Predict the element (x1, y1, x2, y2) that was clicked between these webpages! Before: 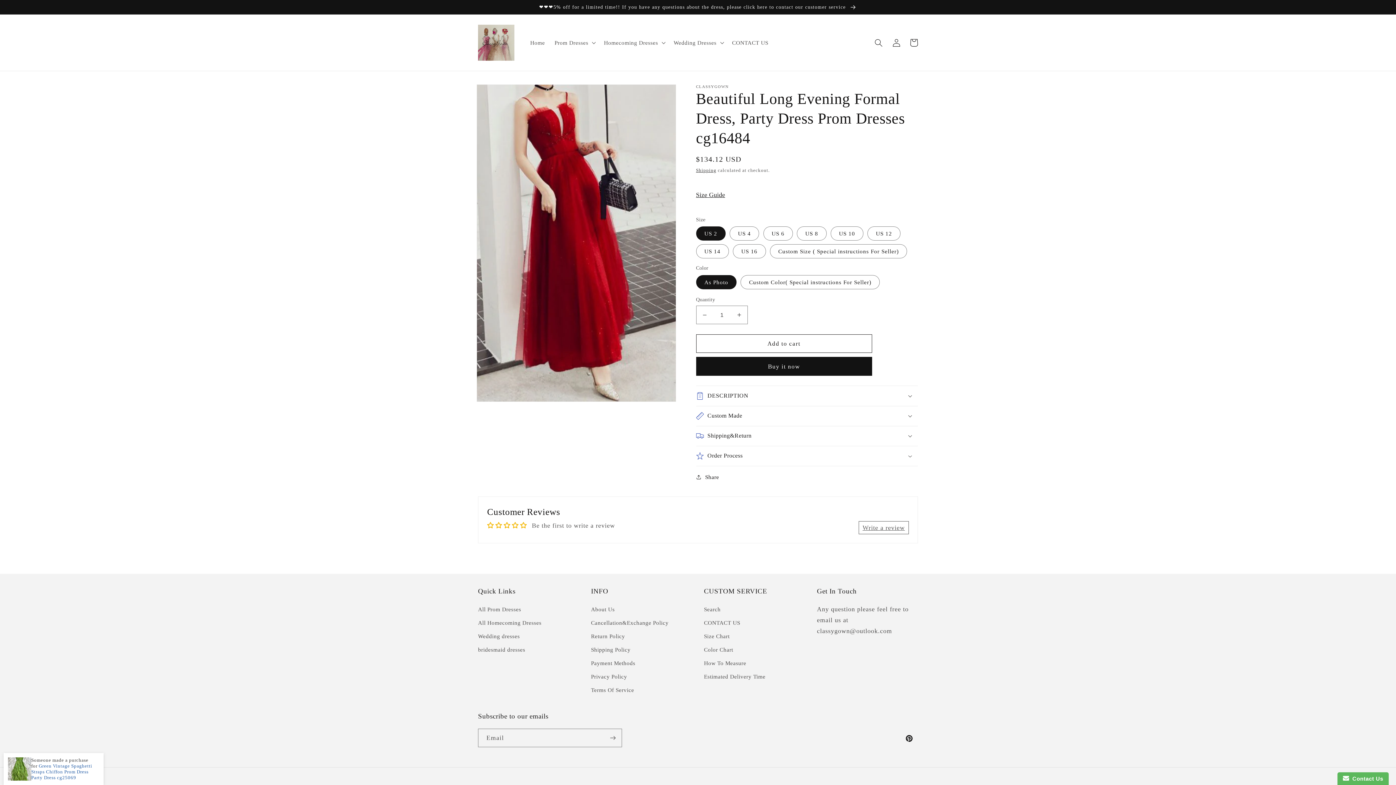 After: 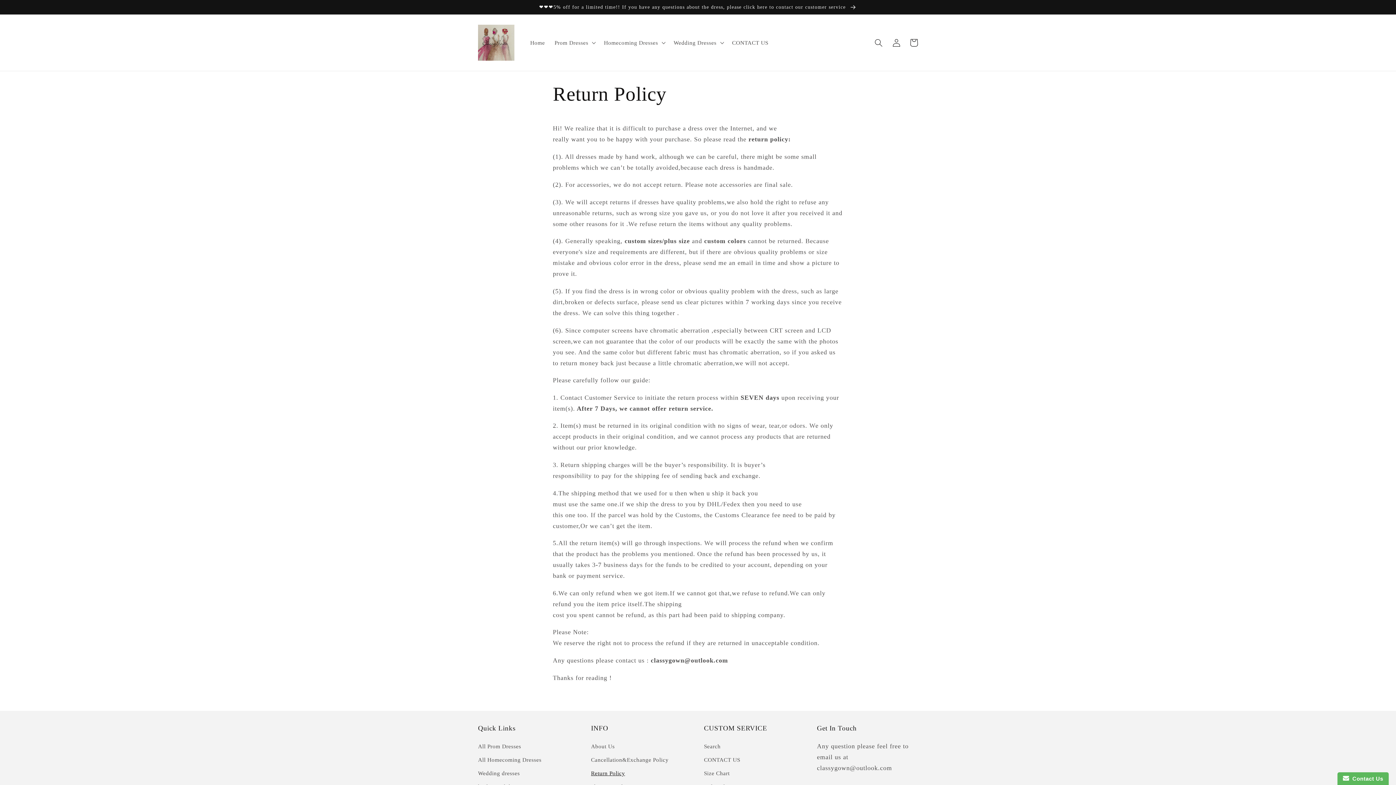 Action: label: Return Policy bbox: (591, 630, 625, 643)